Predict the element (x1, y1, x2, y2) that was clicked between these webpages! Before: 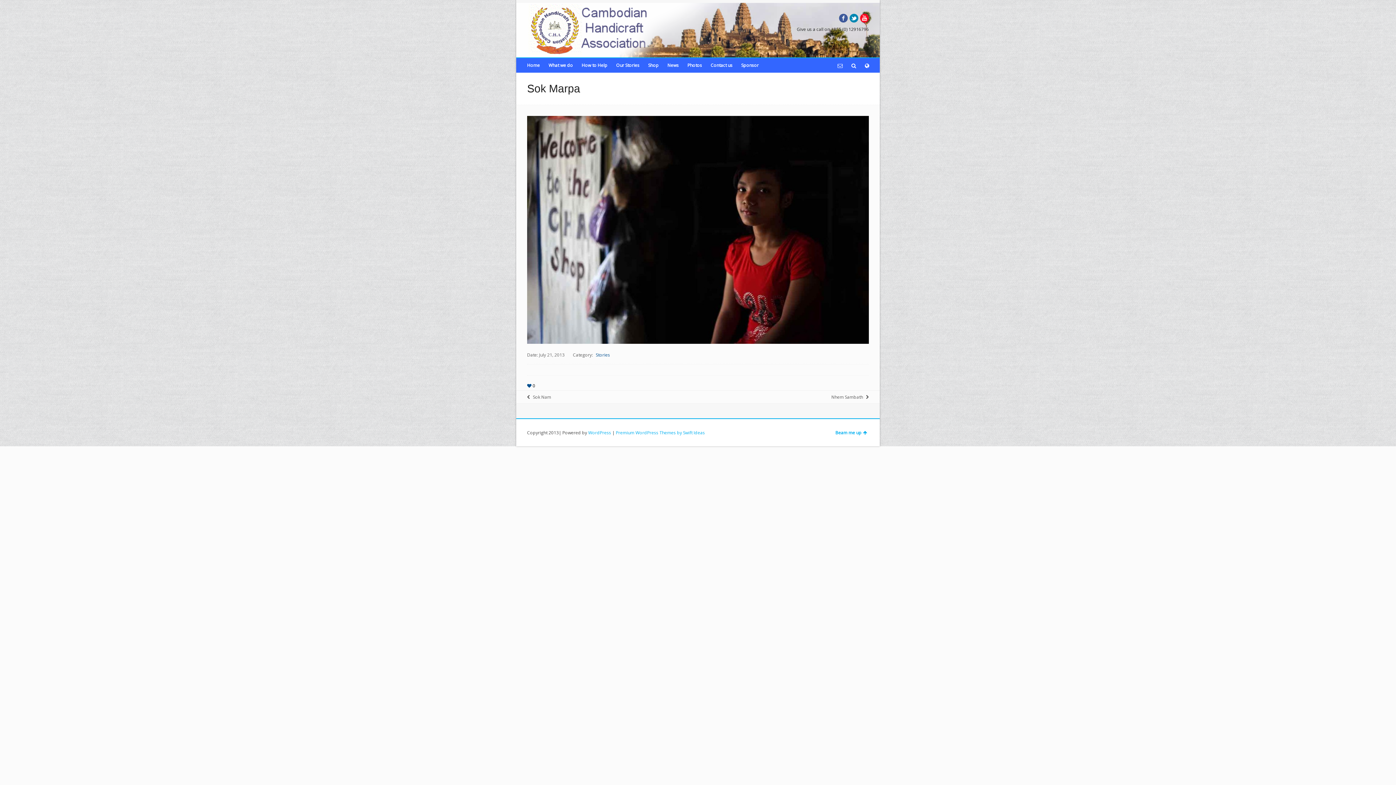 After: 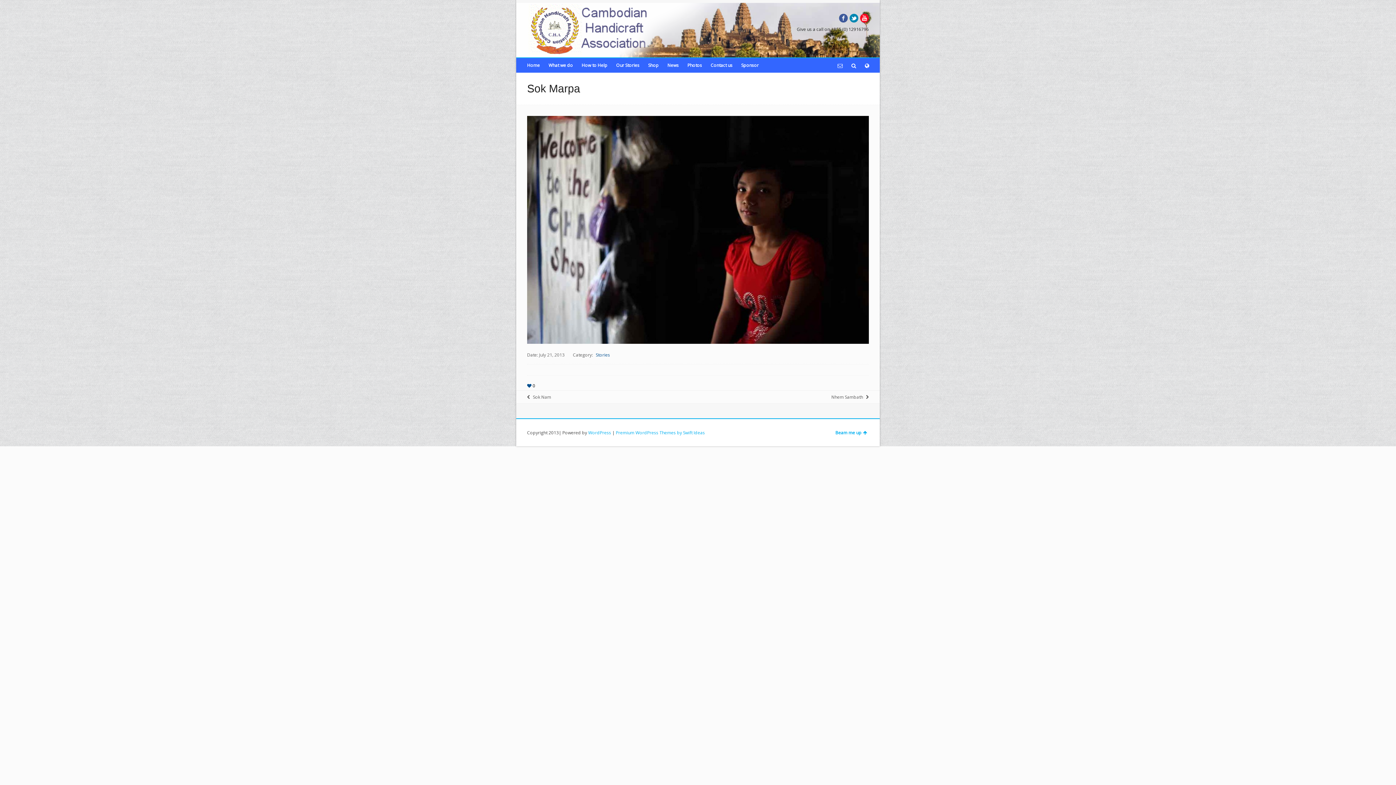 Action: bbox: (860, 62, 873, 69)